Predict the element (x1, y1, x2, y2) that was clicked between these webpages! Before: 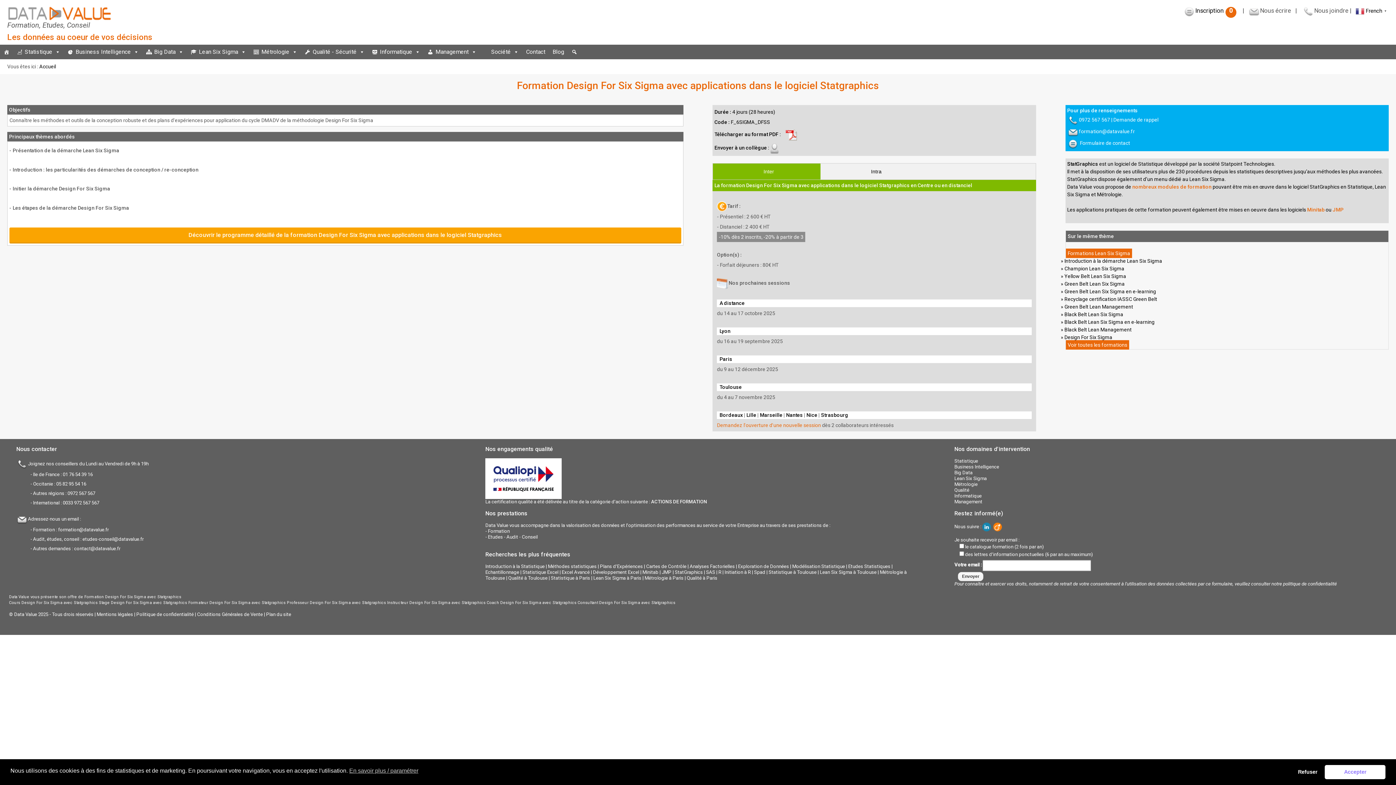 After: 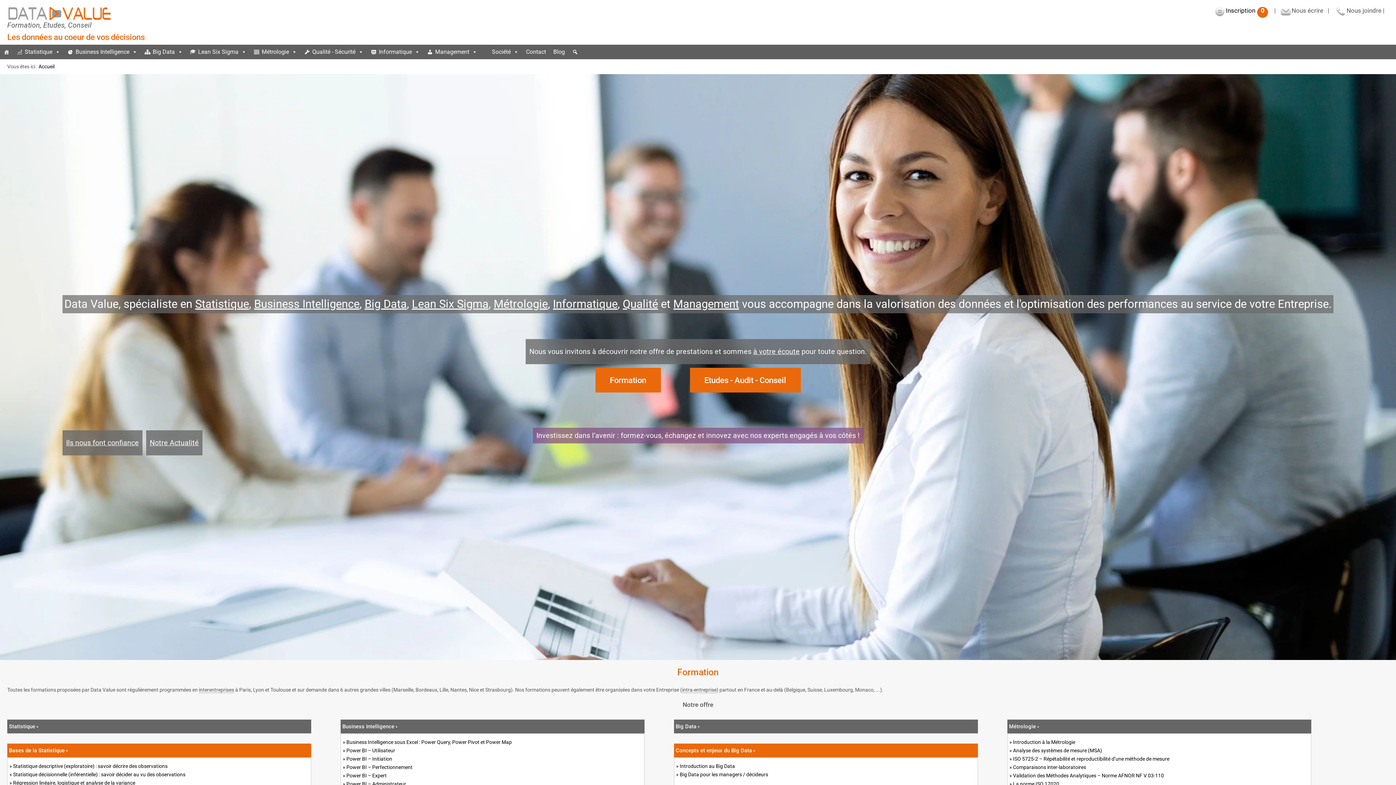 Action: bbox: (7, 9, 112, 15)